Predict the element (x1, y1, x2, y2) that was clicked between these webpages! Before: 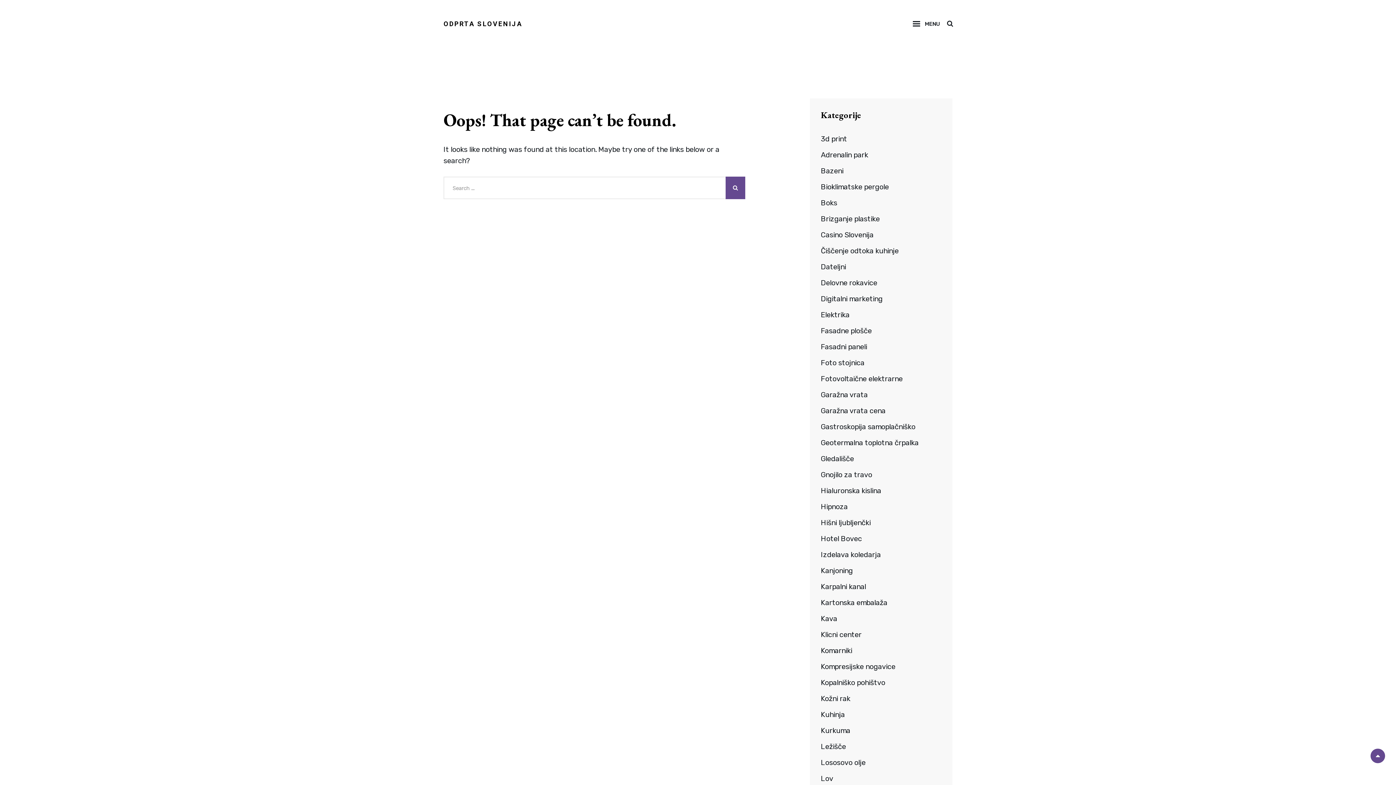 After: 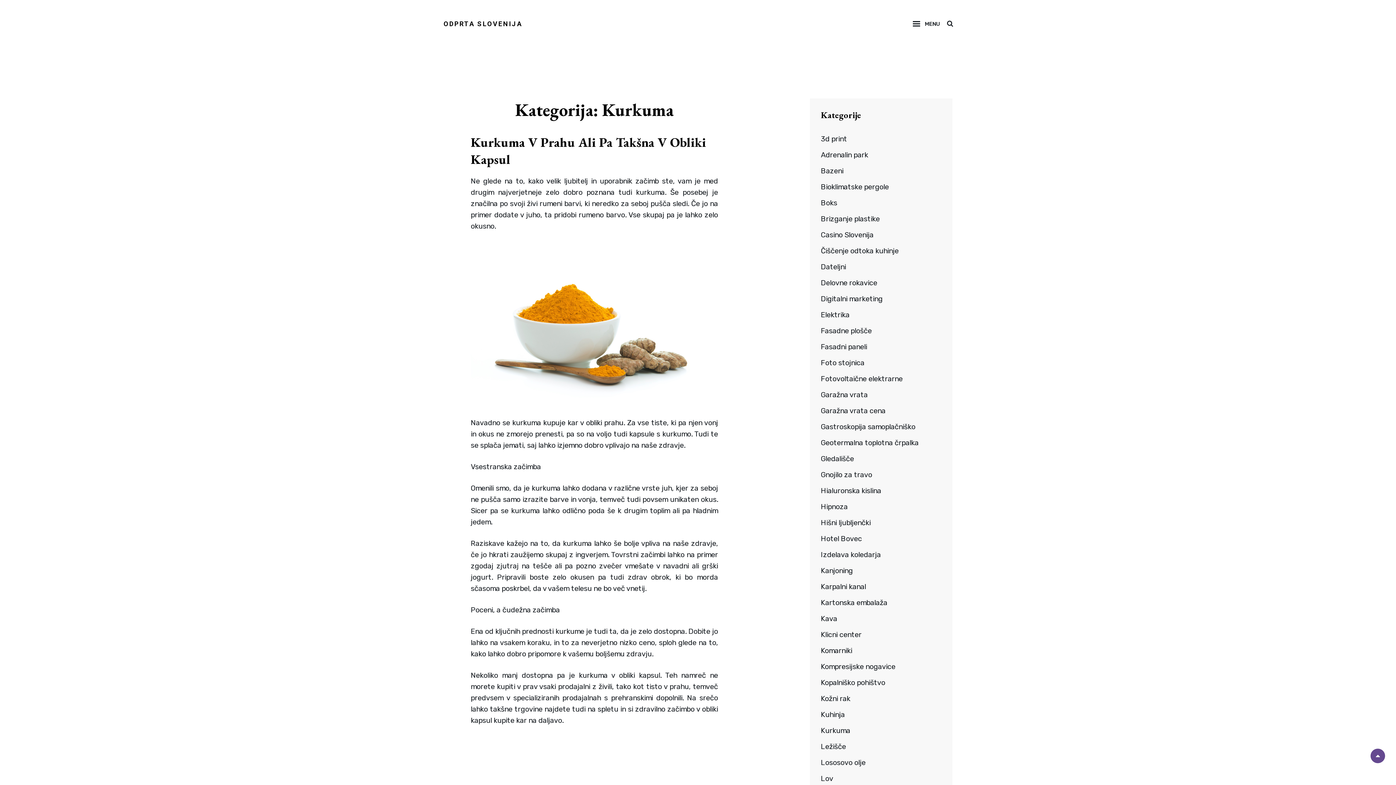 Action: label: Kurkuma bbox: (821, 725, 850, 736)